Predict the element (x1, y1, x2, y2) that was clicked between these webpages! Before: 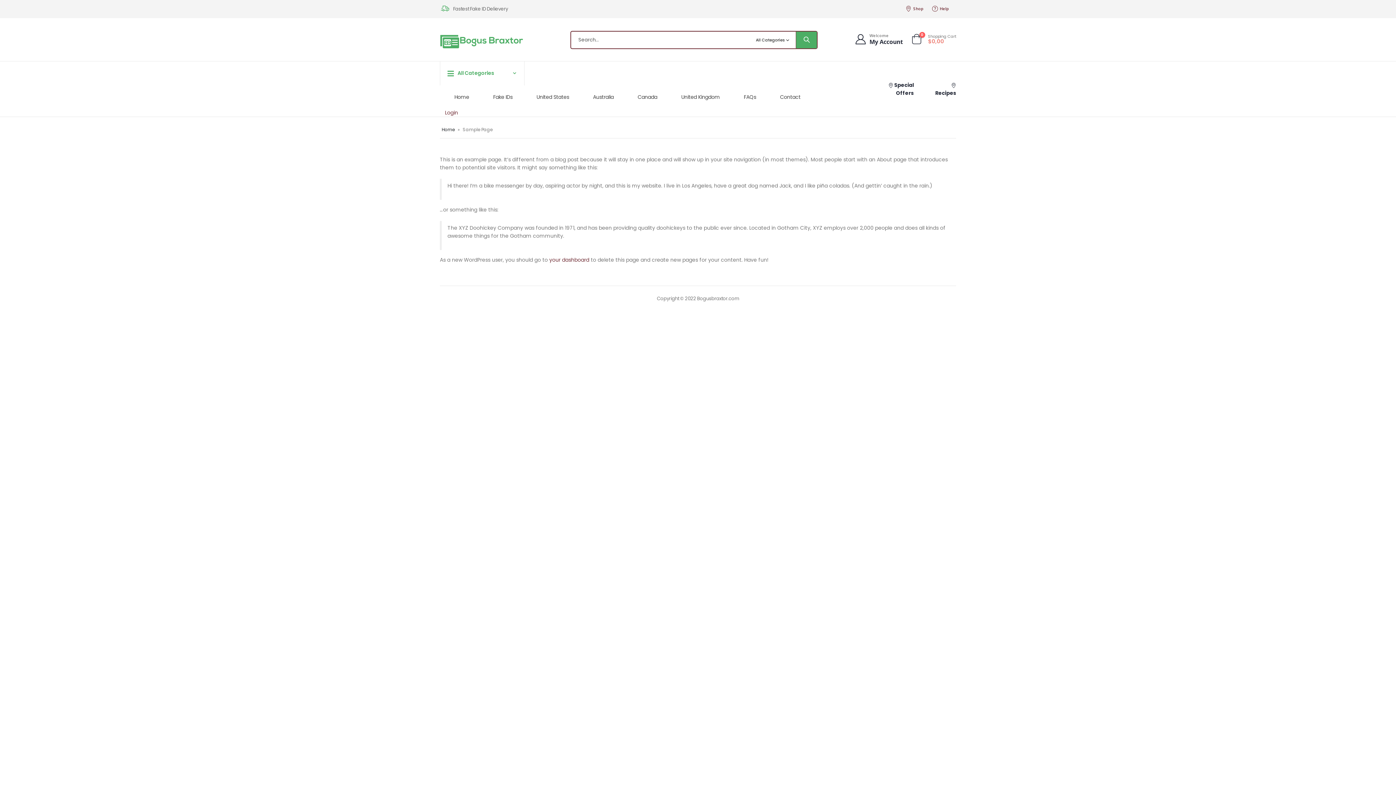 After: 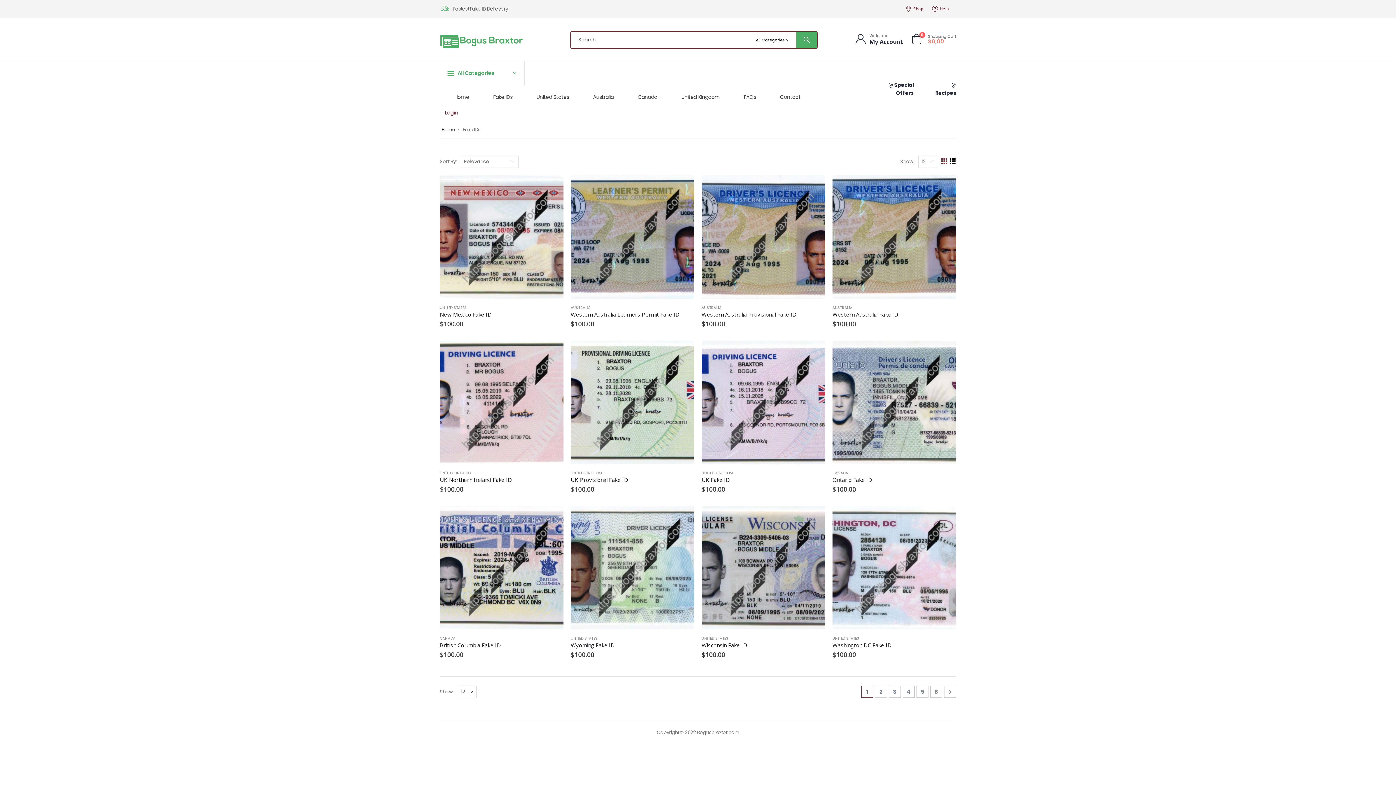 Action: bbox: (796, 31, 817, 48)